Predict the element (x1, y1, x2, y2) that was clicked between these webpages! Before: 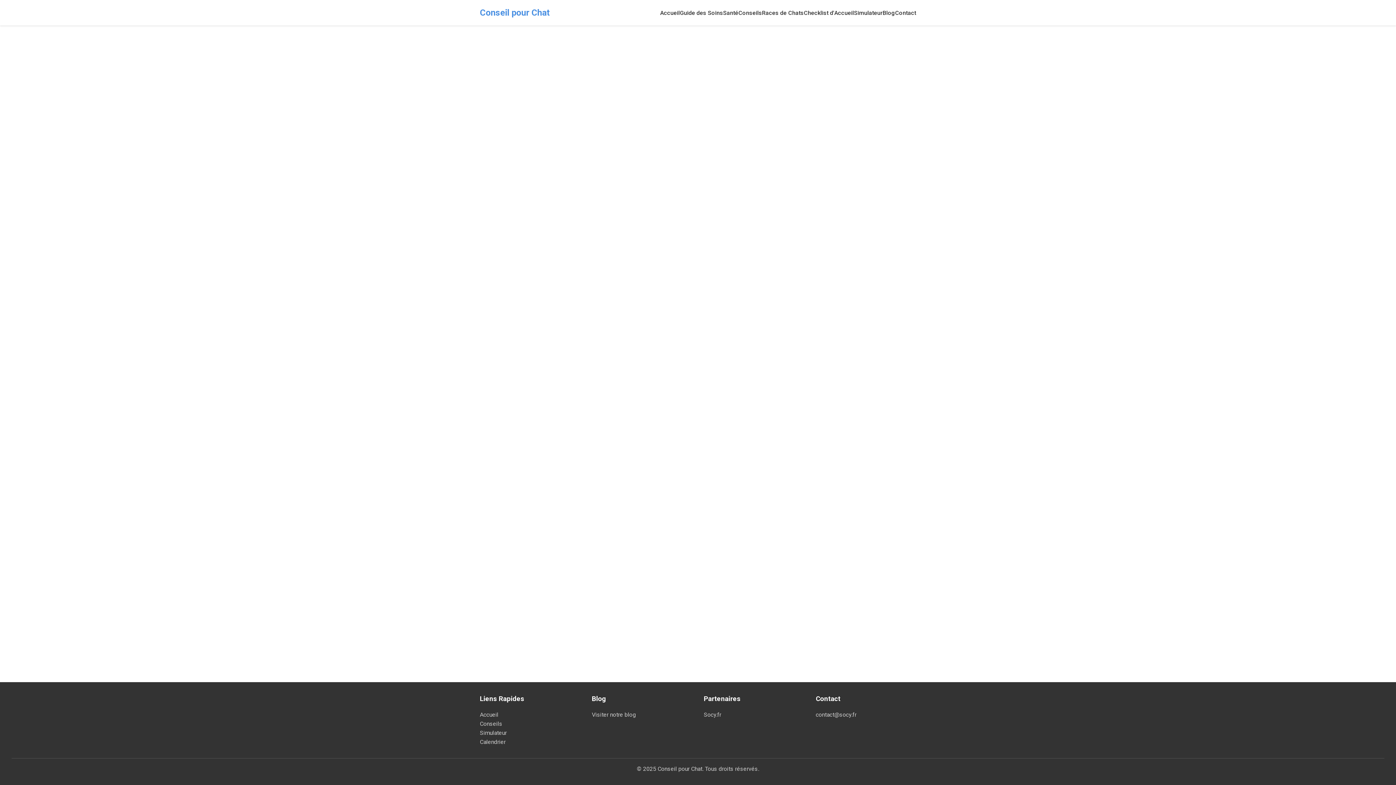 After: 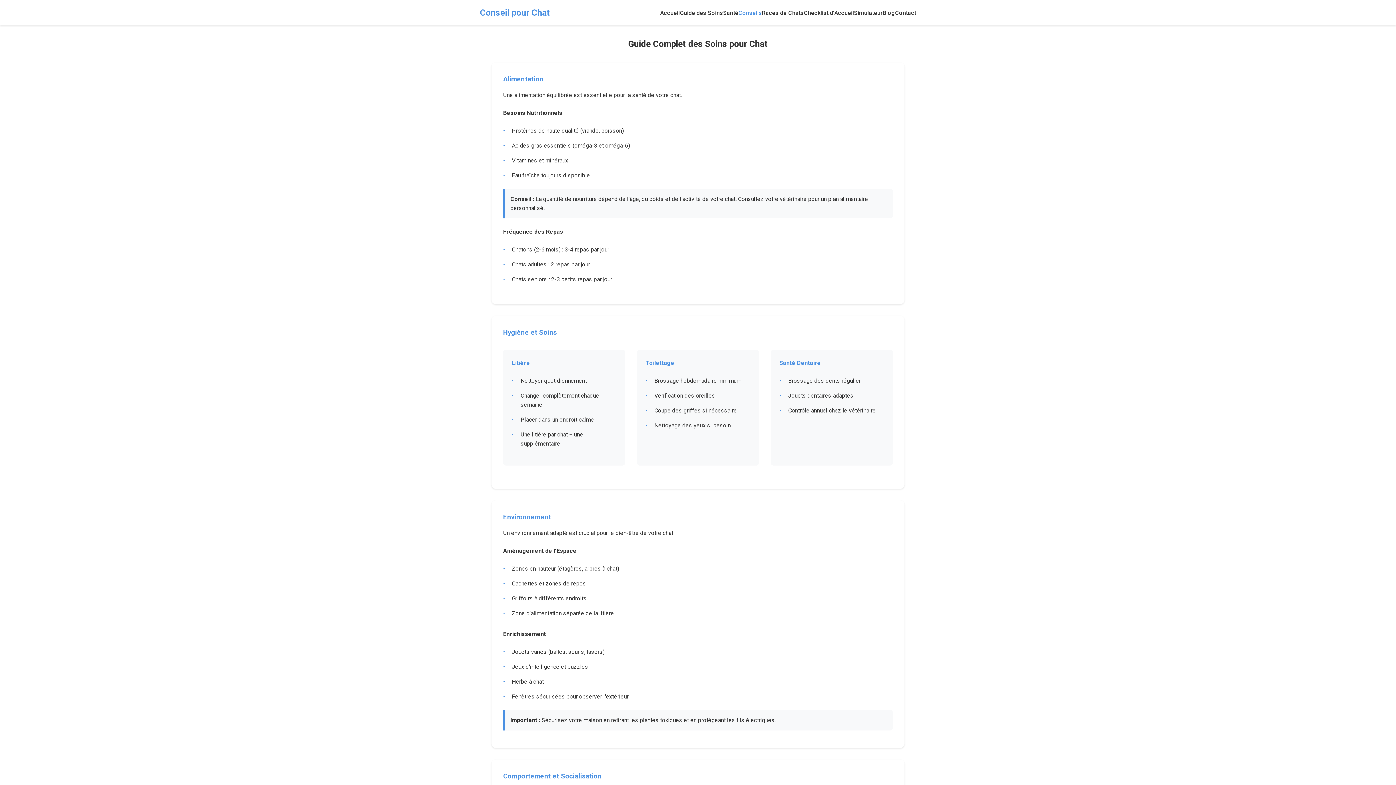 Action: bbox: (738, 8, 762, 17) label: Conseils